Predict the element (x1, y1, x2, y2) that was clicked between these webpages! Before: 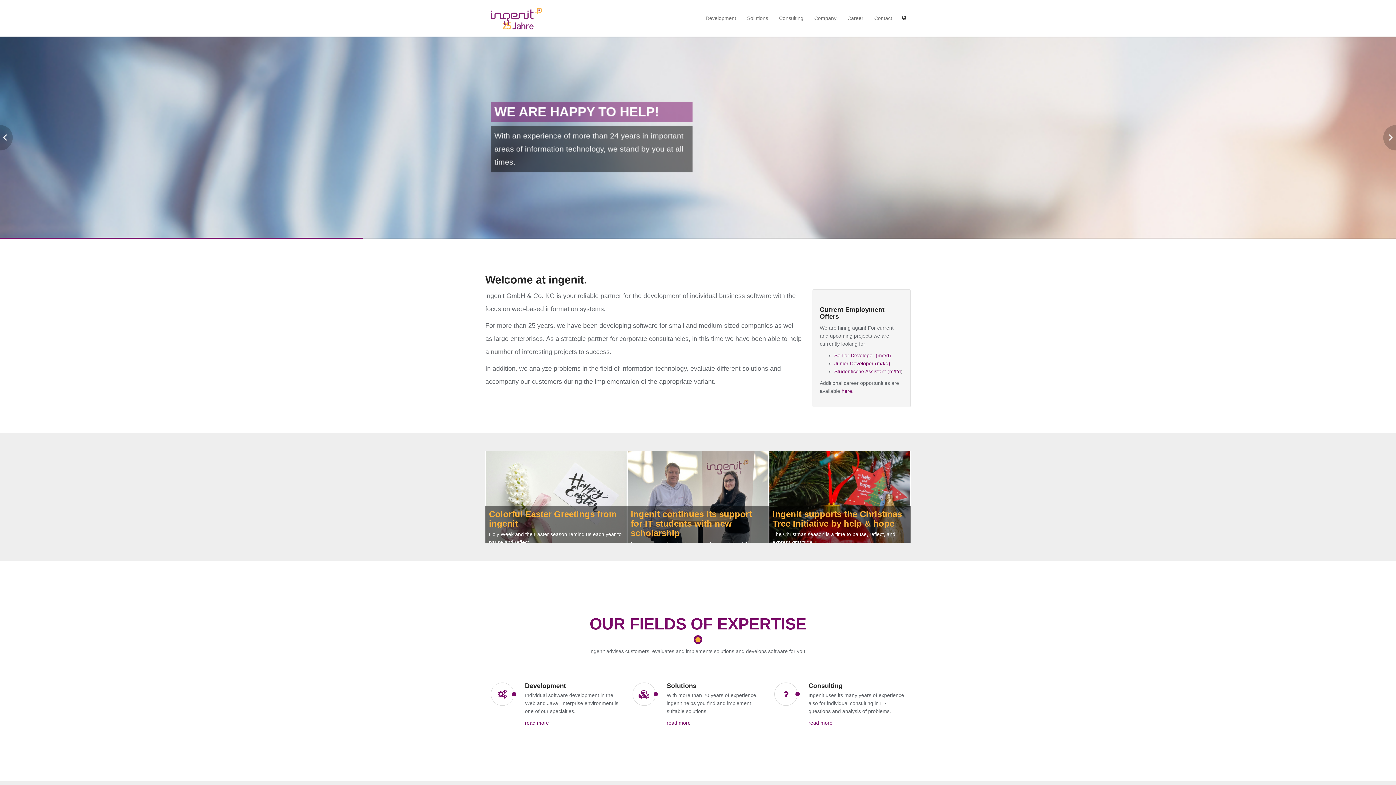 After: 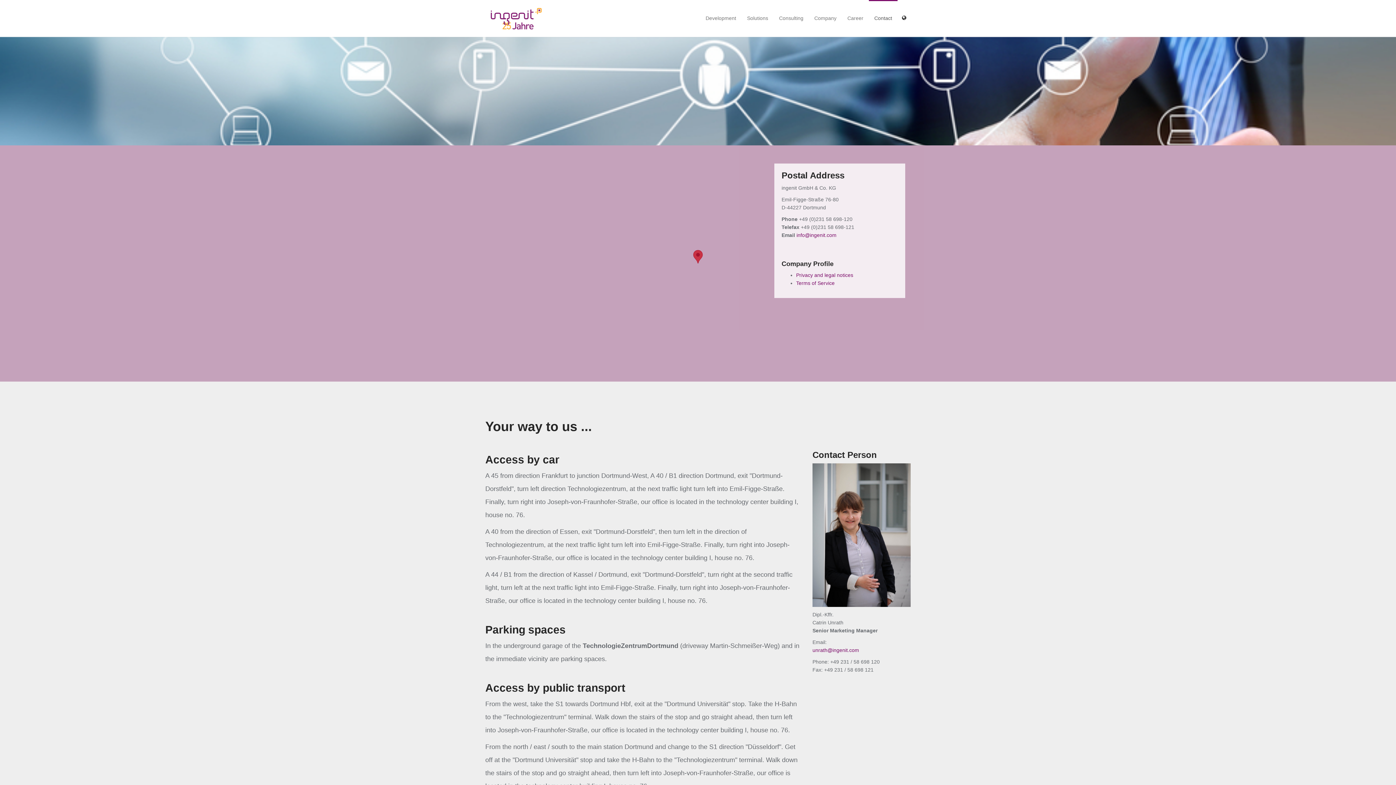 Action: bbox: (869, 0, 897, 36) label: Contact